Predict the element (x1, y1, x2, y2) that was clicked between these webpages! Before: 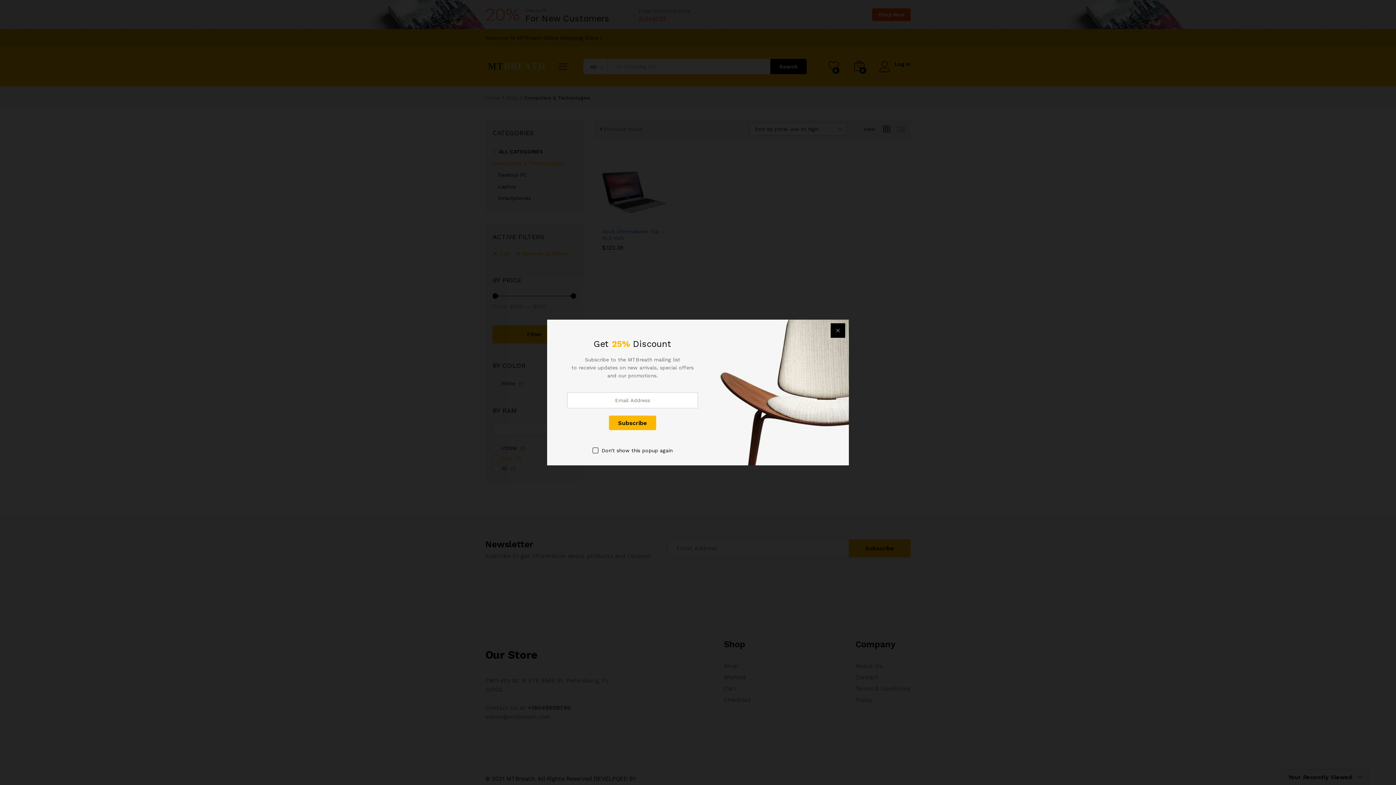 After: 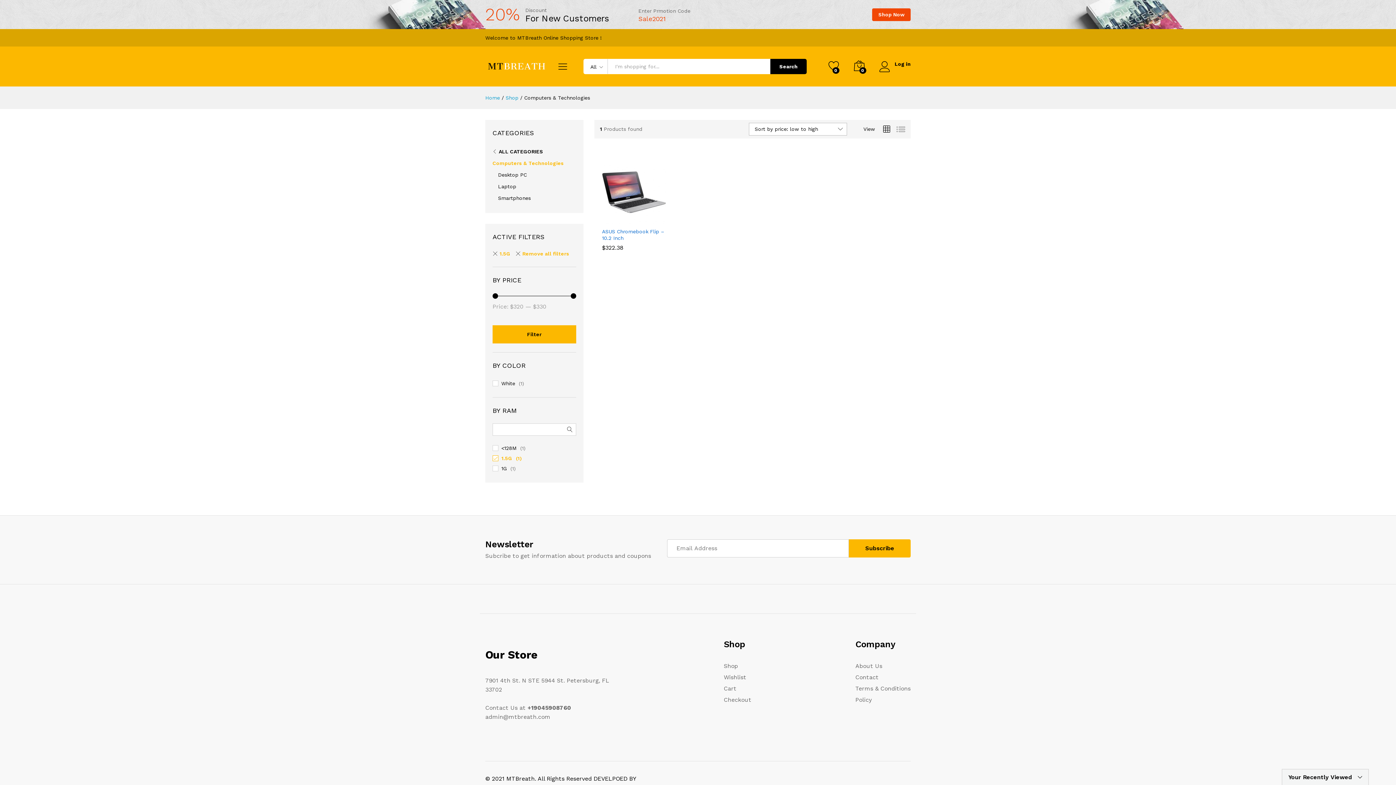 Action: label: Don't show this popup again bbox: (592, 446, 672, 454)